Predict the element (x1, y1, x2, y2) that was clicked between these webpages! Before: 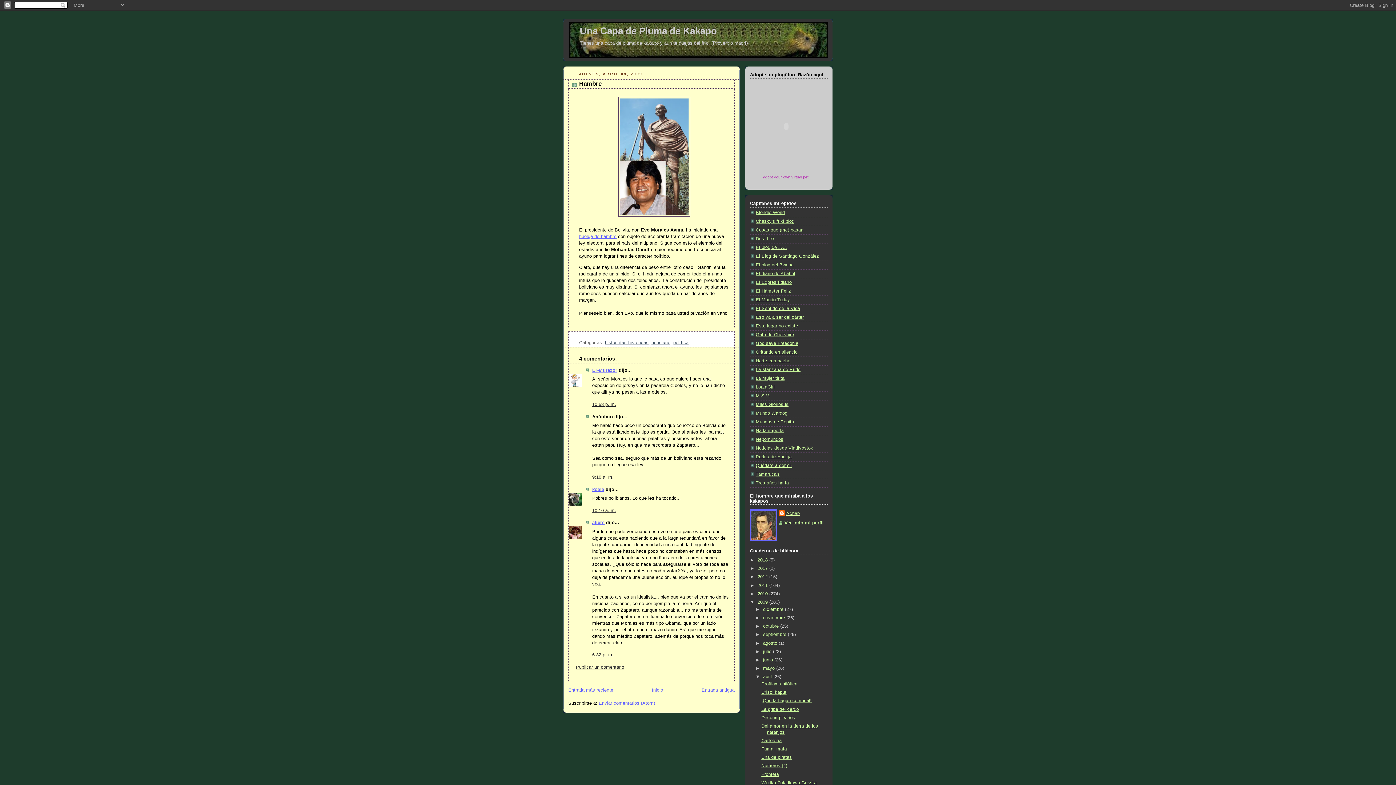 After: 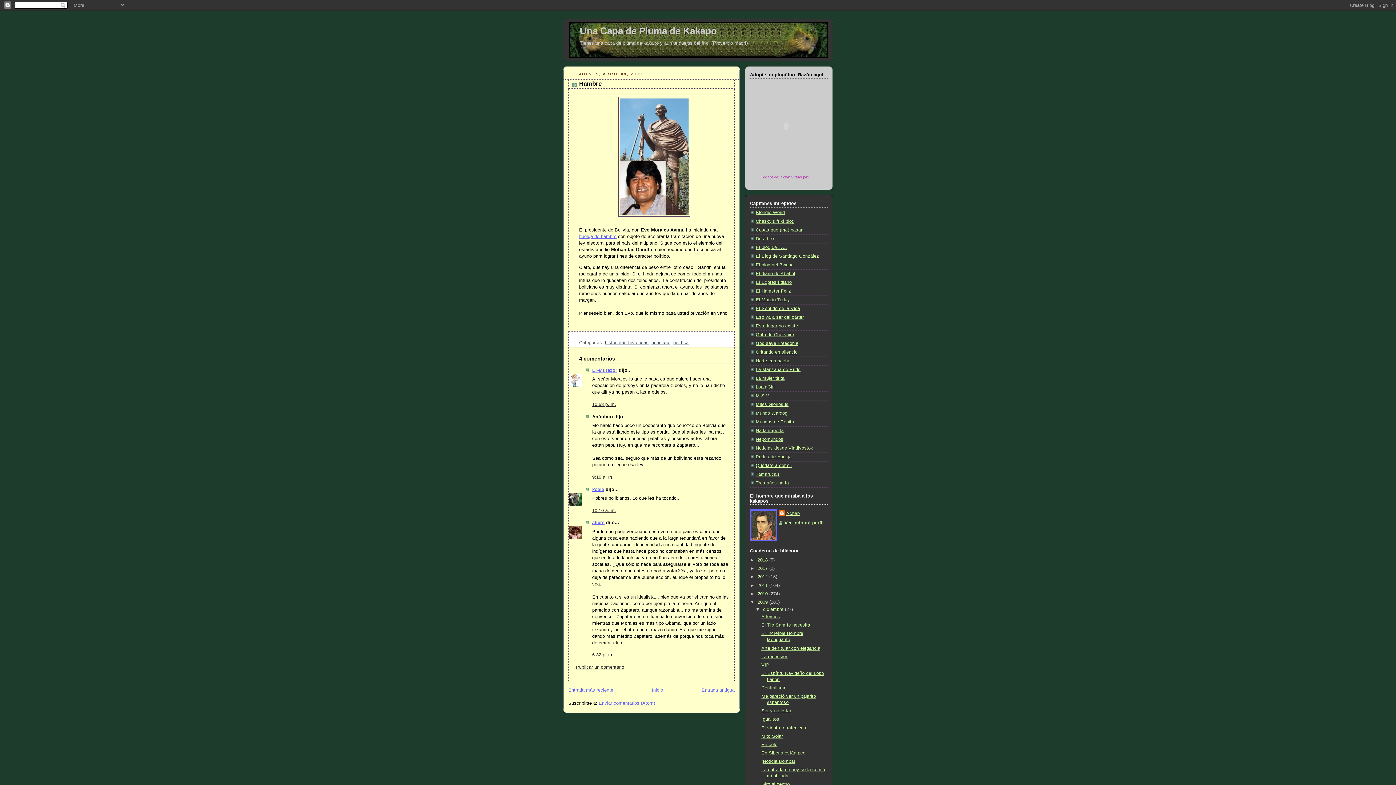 Action: bbox: (755, 607, 763, 612) label: ►  